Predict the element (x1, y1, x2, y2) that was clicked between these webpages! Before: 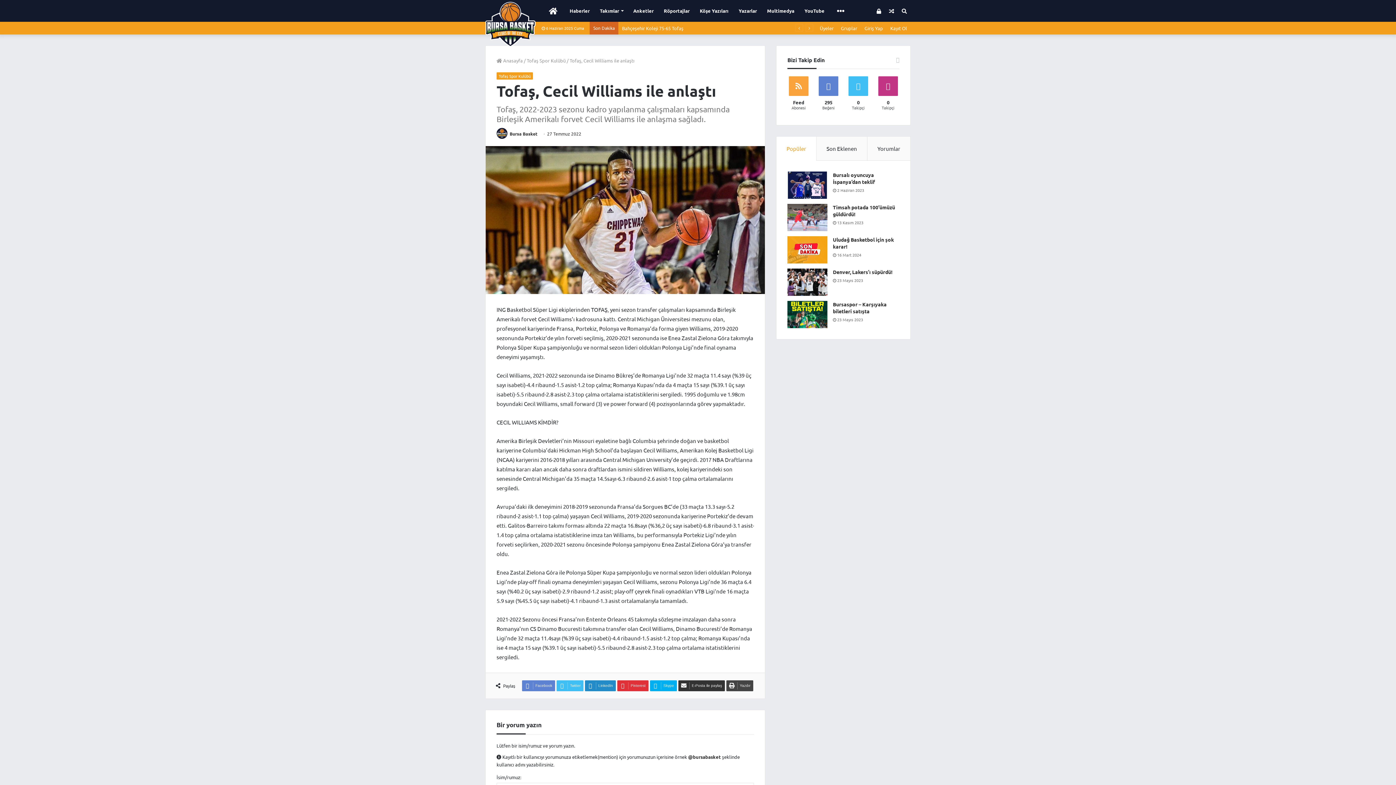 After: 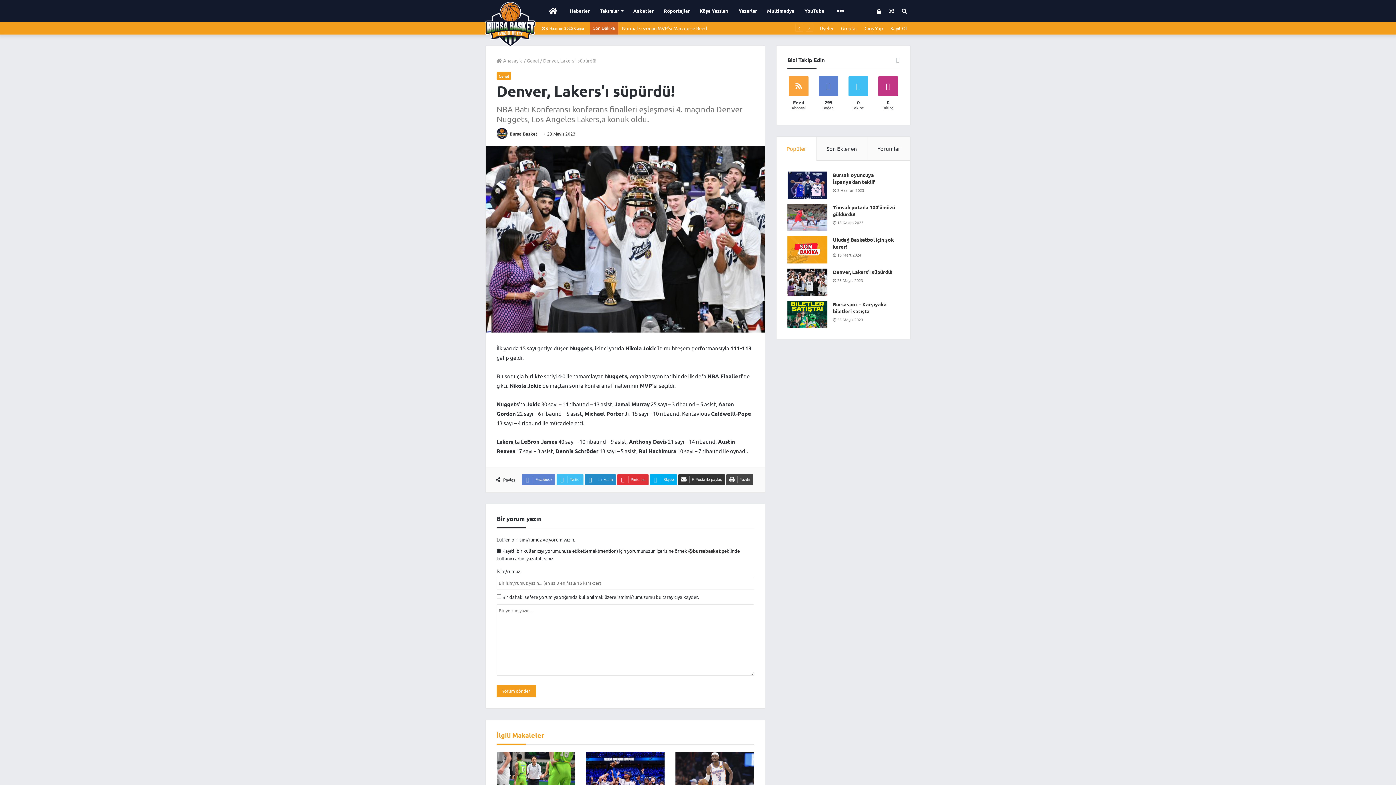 Action: label: Denver, Lakers’ı süpürdü! bbox: (787, 268, 827, 296)